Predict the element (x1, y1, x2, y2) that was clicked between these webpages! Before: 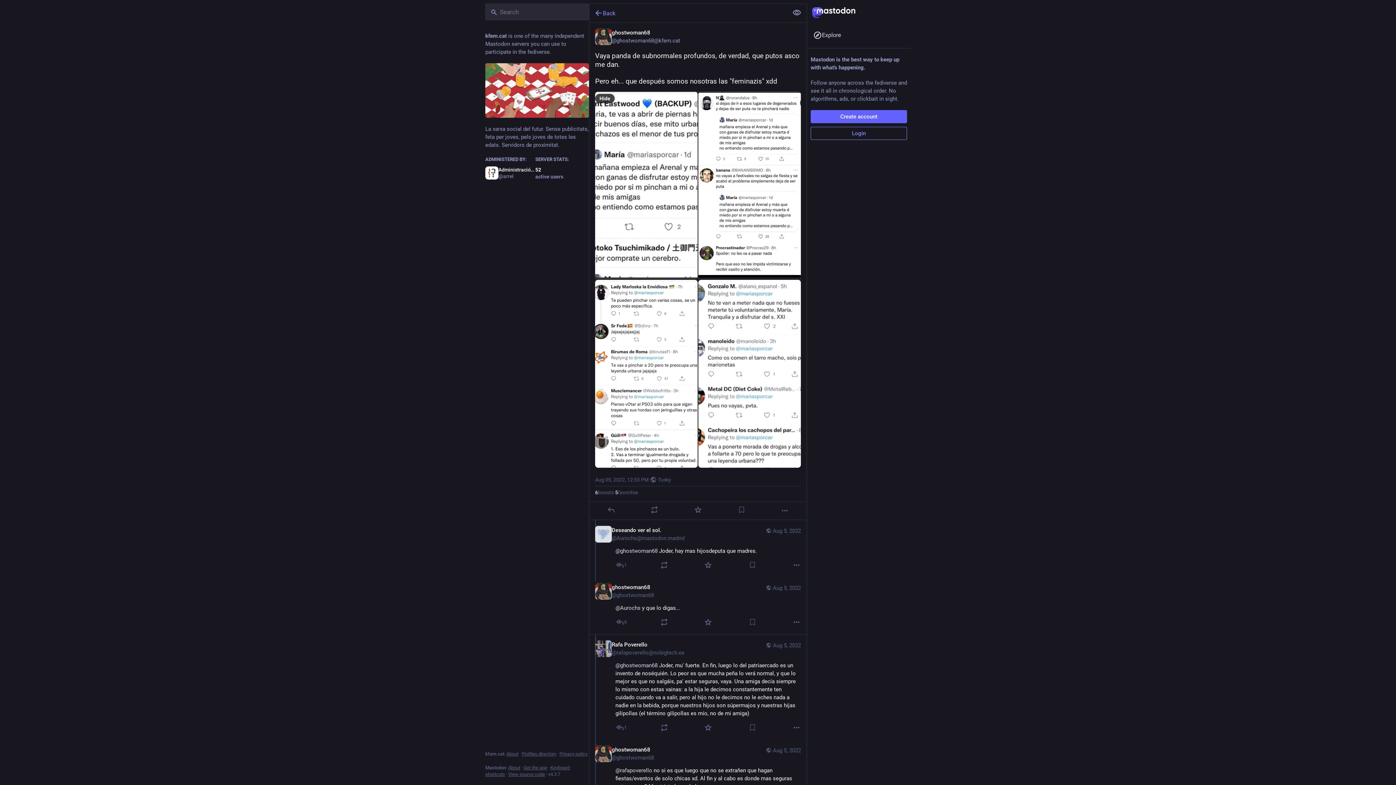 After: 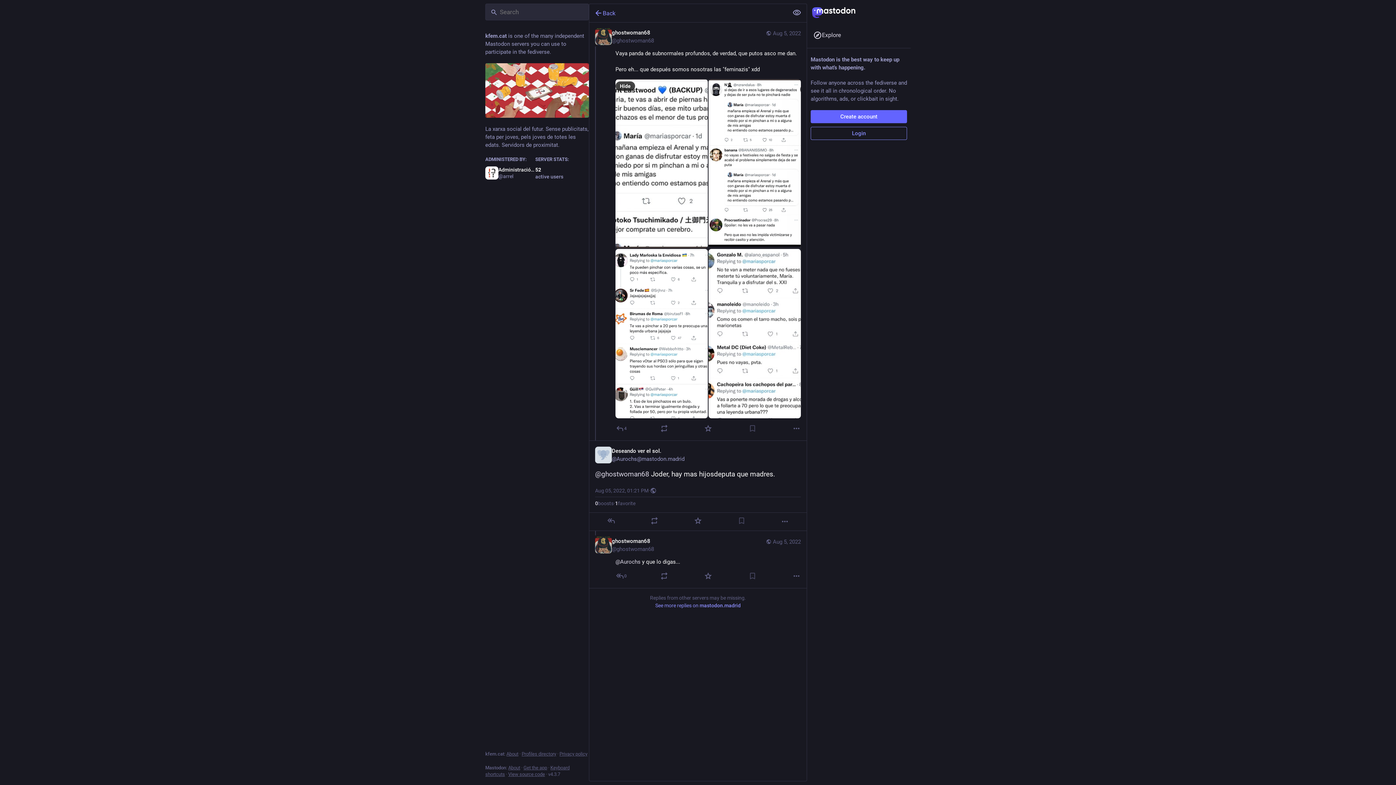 Action: bbox: (764, 527, 801, 541) label: Aug 5, 2022